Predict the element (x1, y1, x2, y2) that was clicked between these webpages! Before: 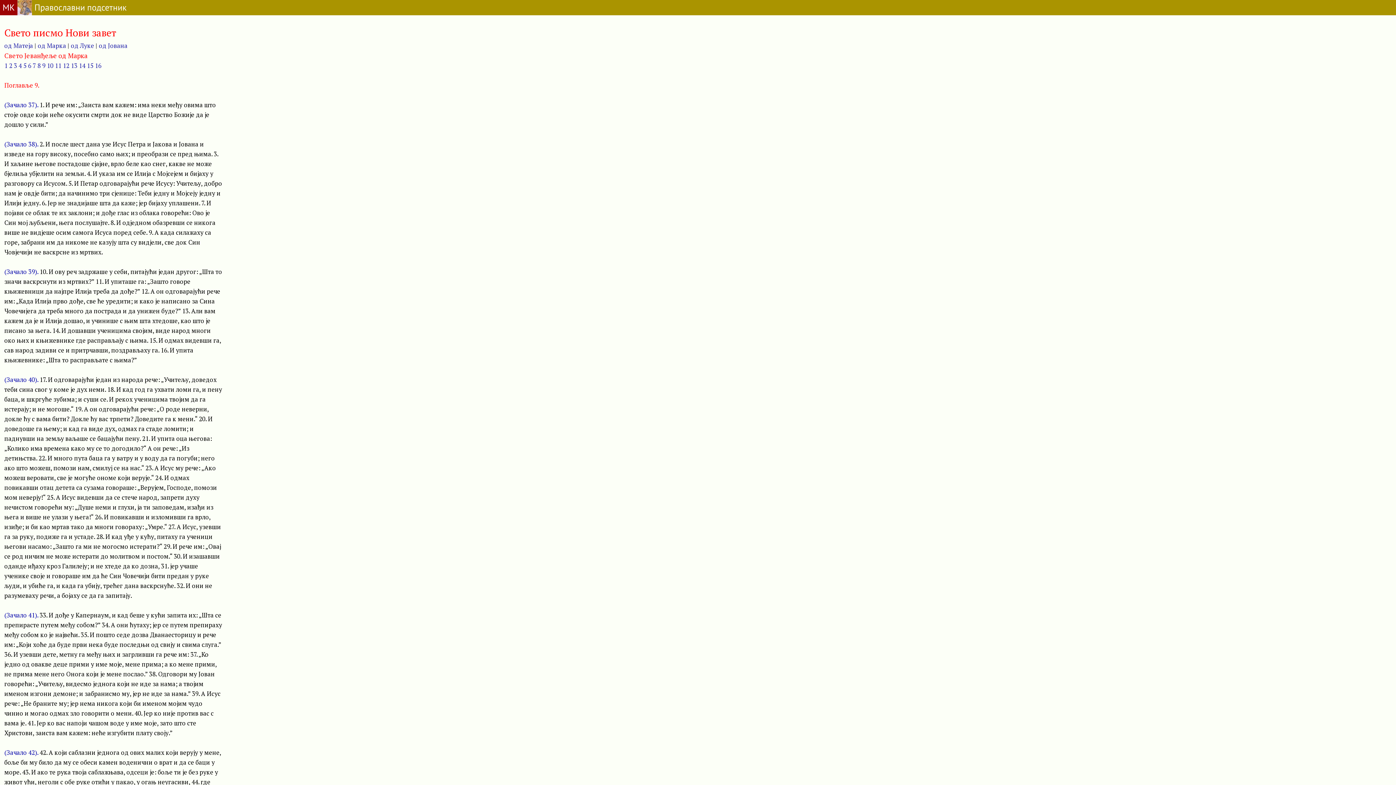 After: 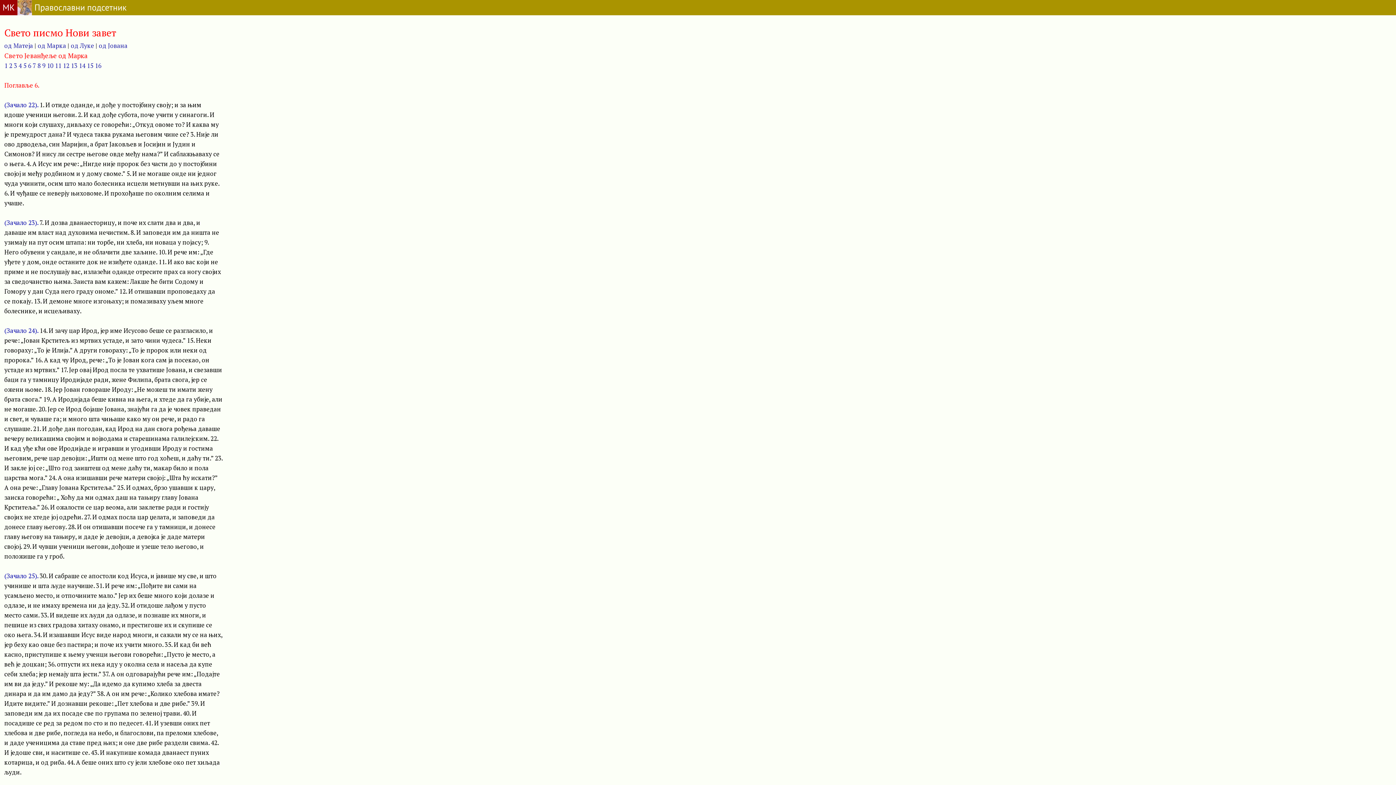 Action: label: 6 bbox: (28, 61, 31, 69)